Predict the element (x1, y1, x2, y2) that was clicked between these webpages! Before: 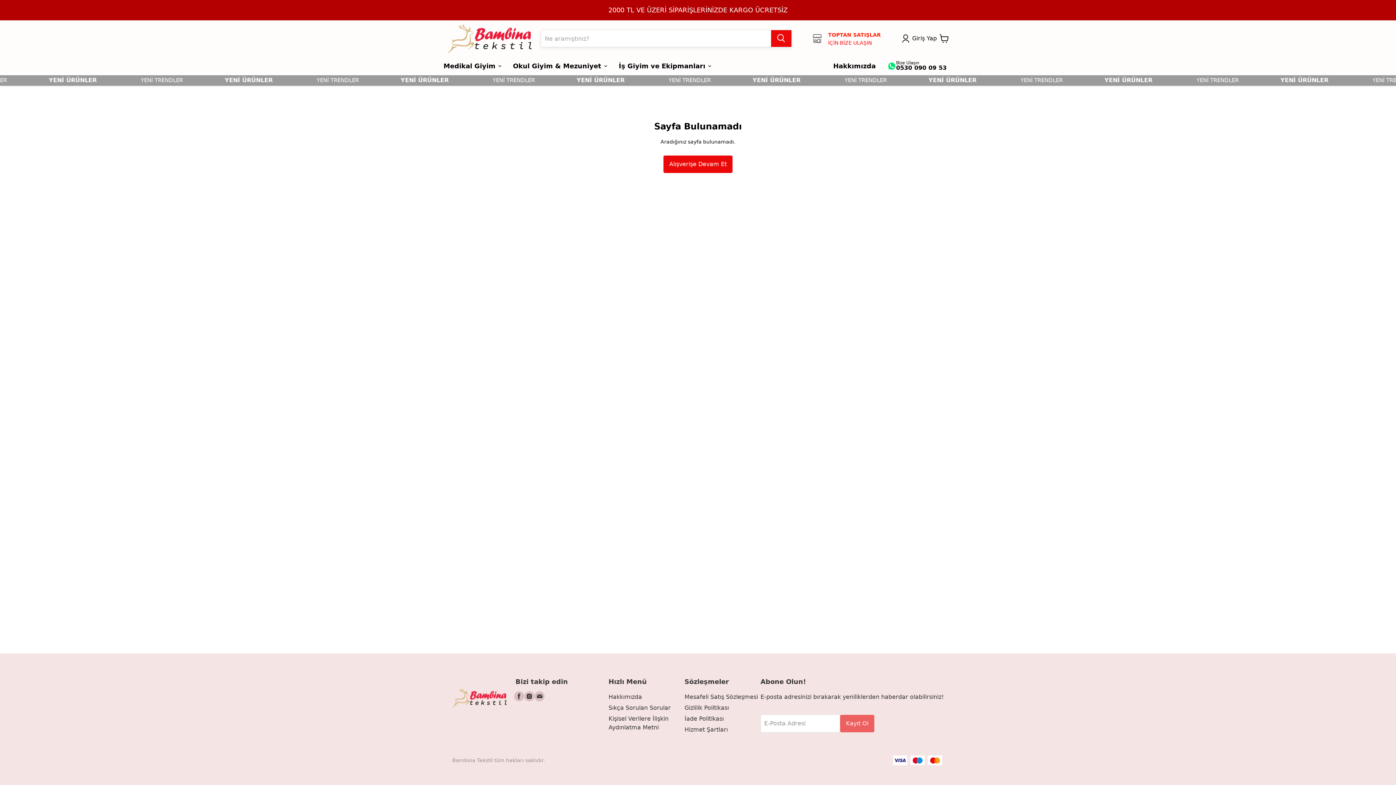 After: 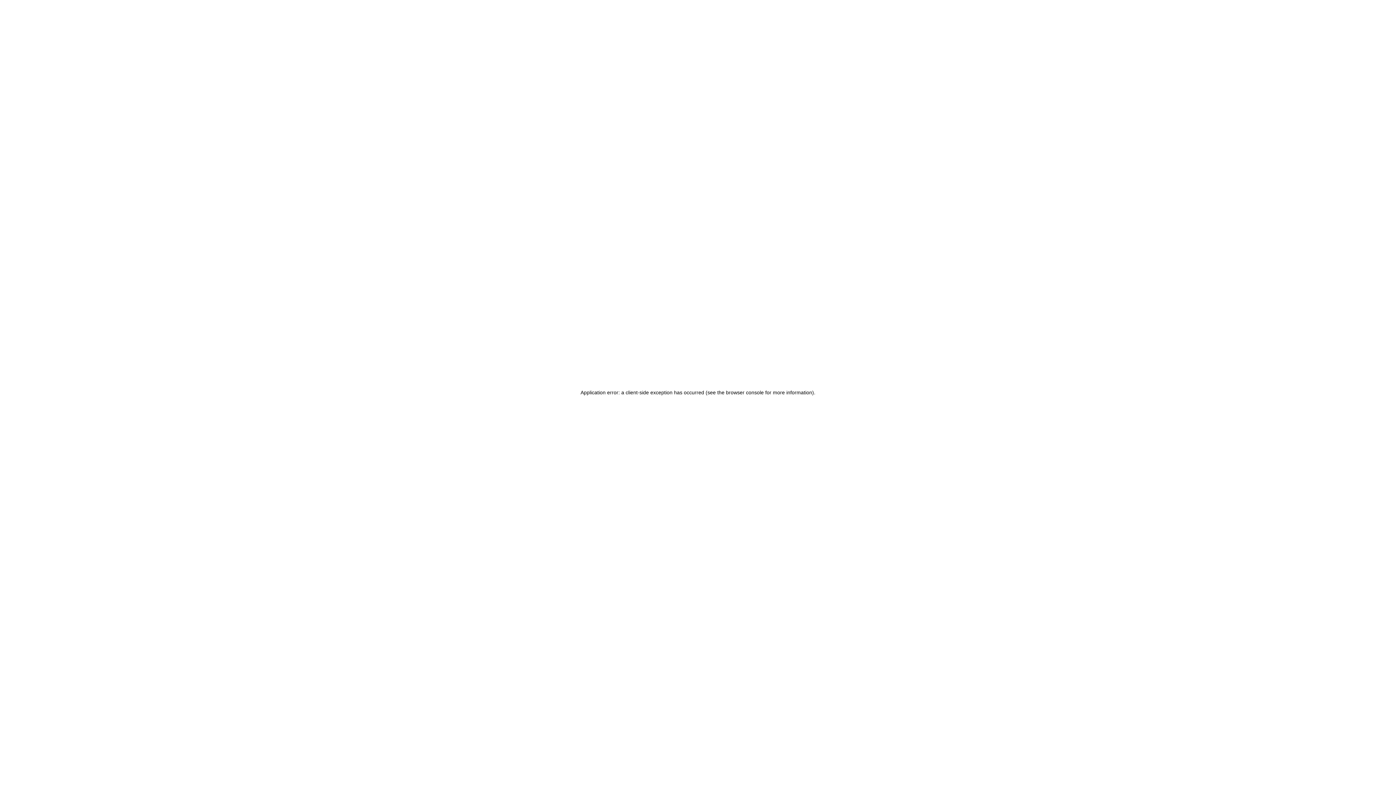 Action: label: Hizmet Şartları bbox: (684, 726, 728, 733)